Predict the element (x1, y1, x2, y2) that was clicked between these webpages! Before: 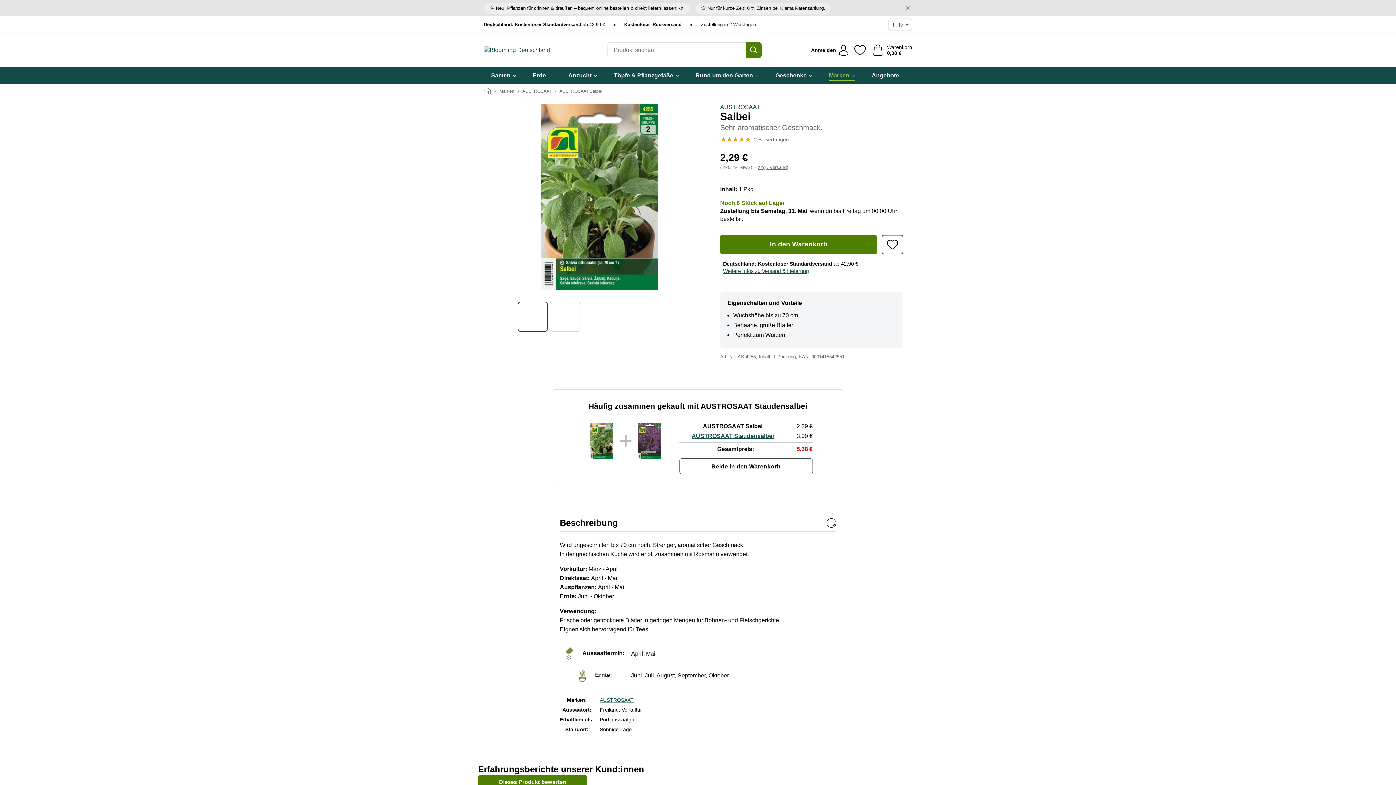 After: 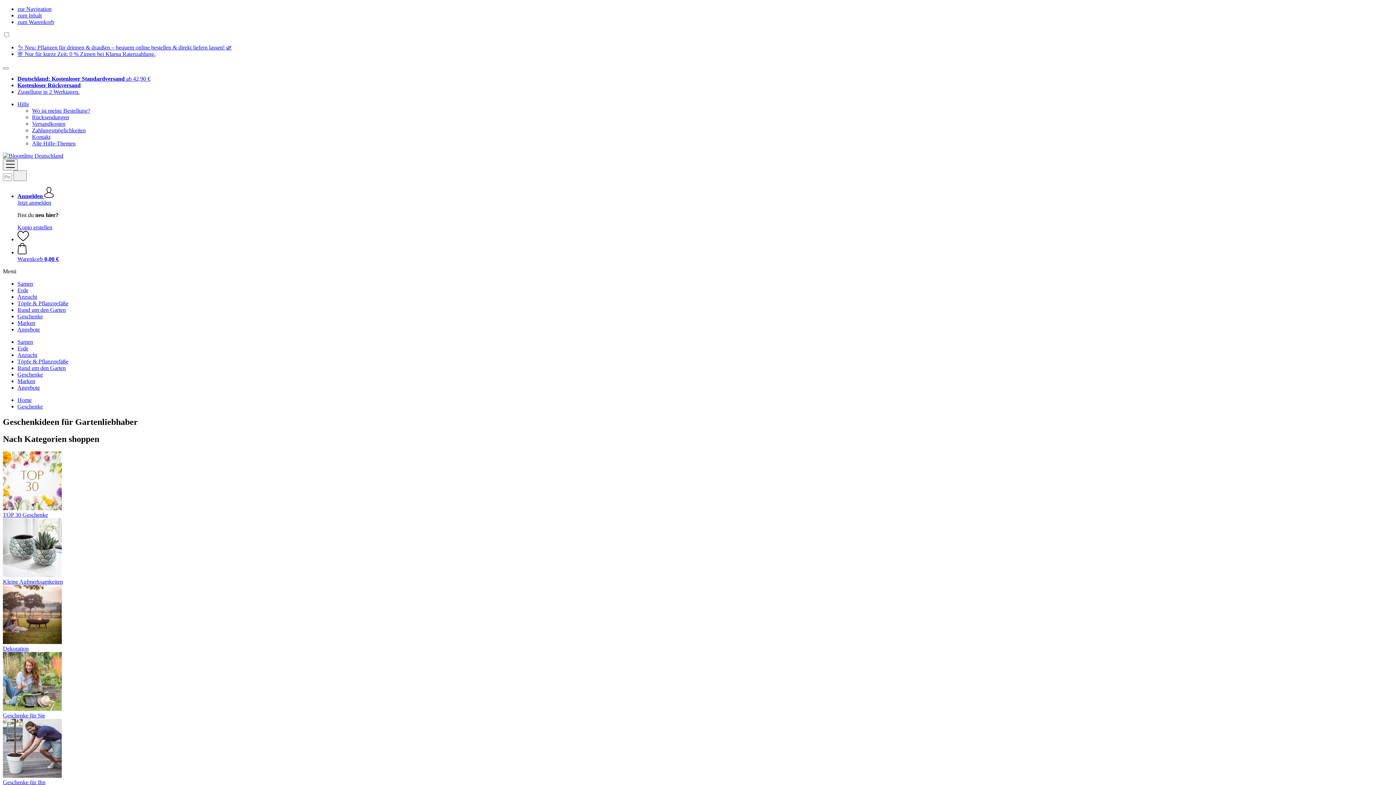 Action: bbox: (775, 66, 812, 84) label: Geschenke